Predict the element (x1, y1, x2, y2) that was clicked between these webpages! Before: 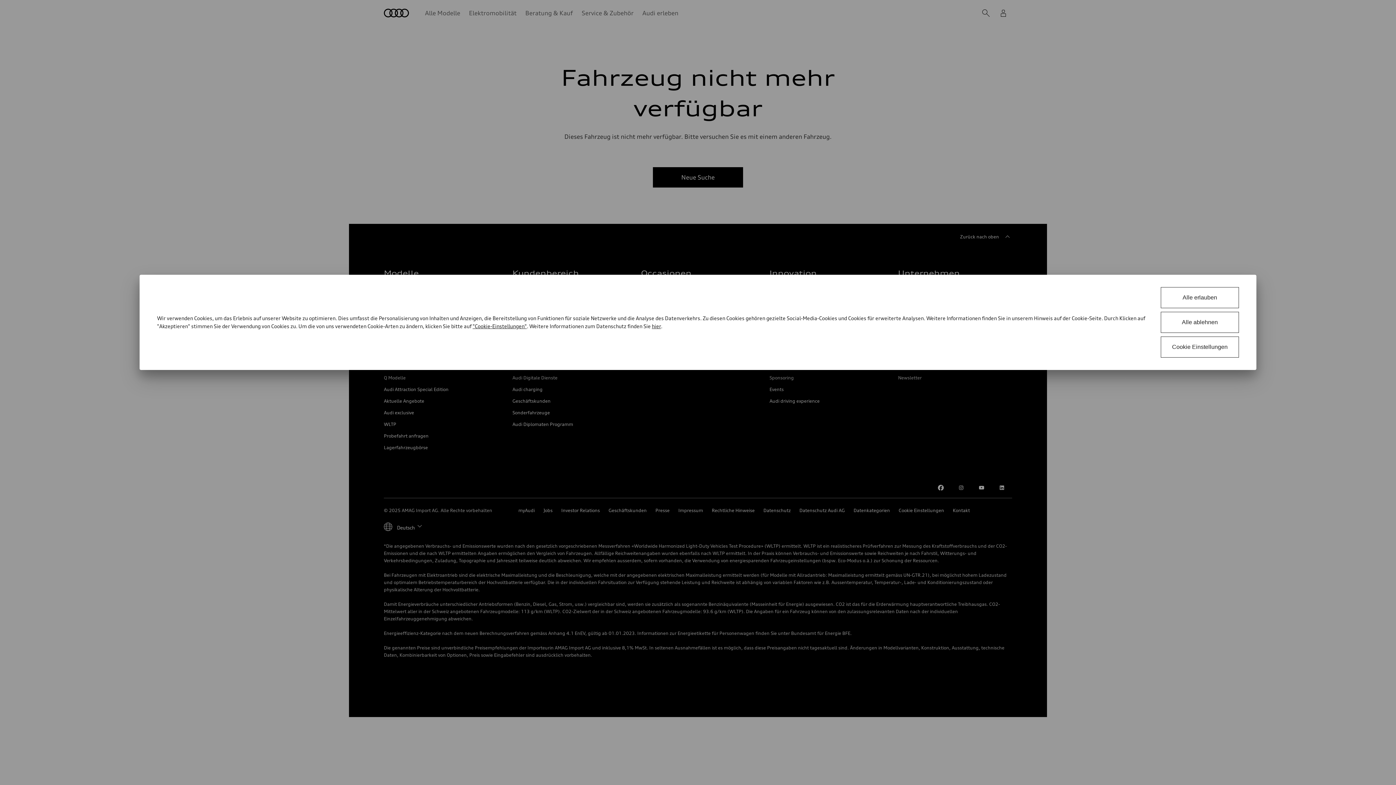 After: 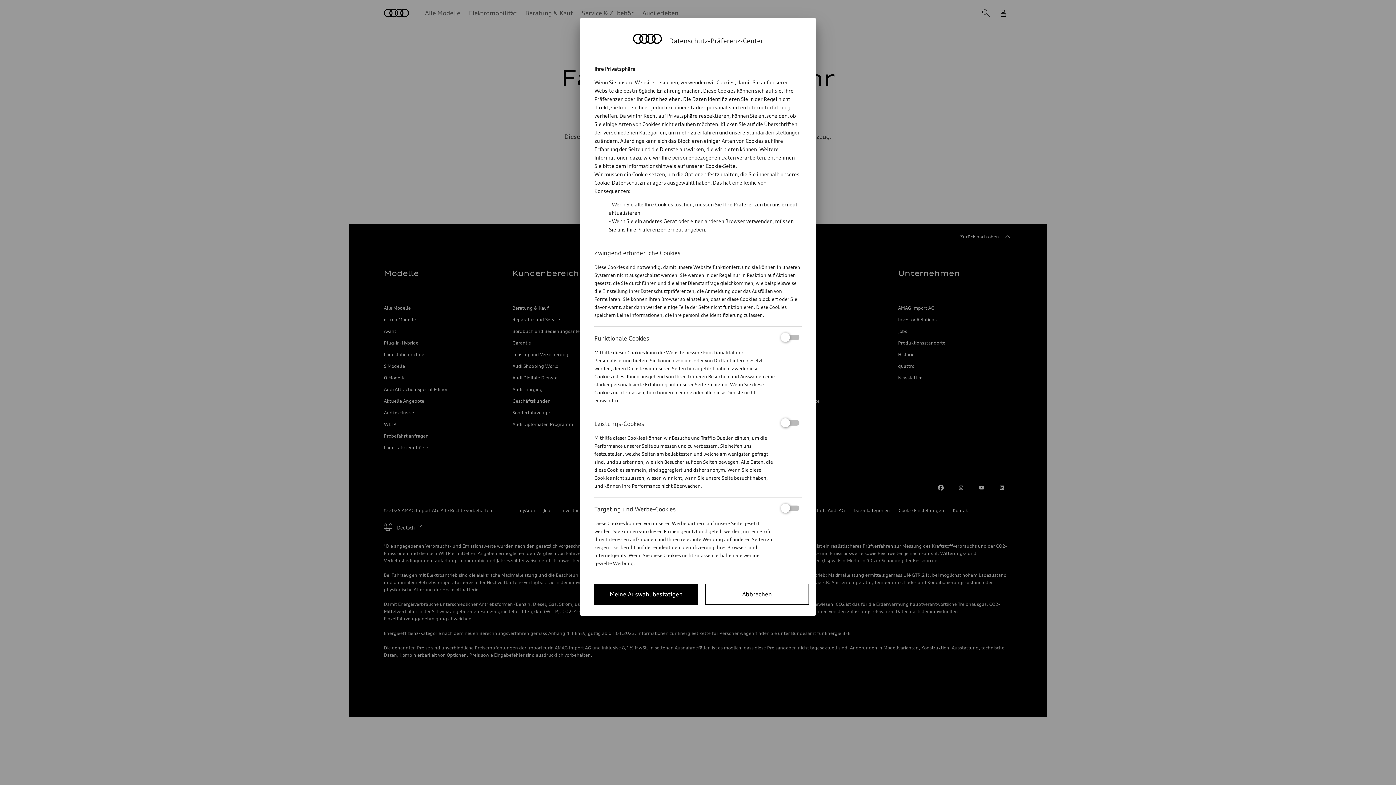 Action: bbox: (1161, 336, 1239, 357) label: Cookie Einstellungen